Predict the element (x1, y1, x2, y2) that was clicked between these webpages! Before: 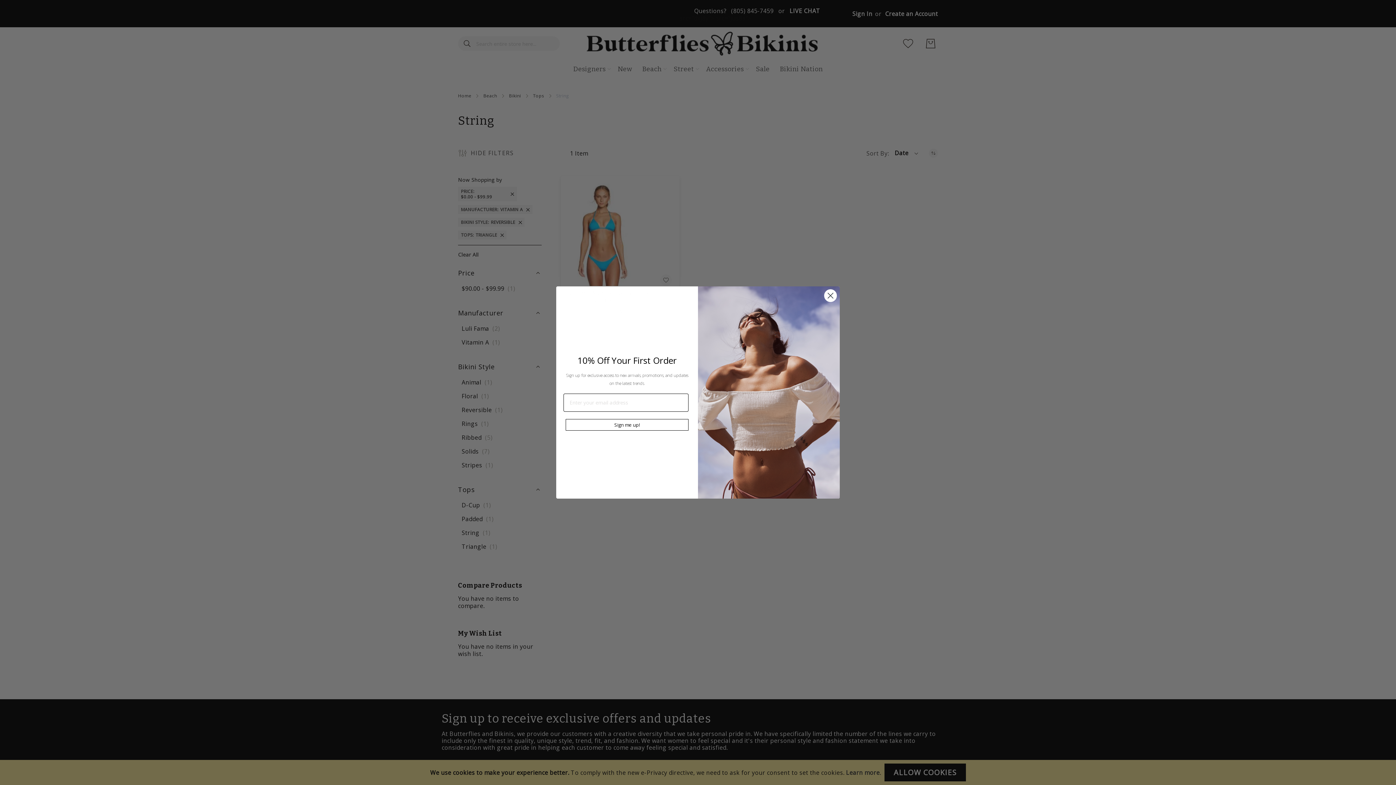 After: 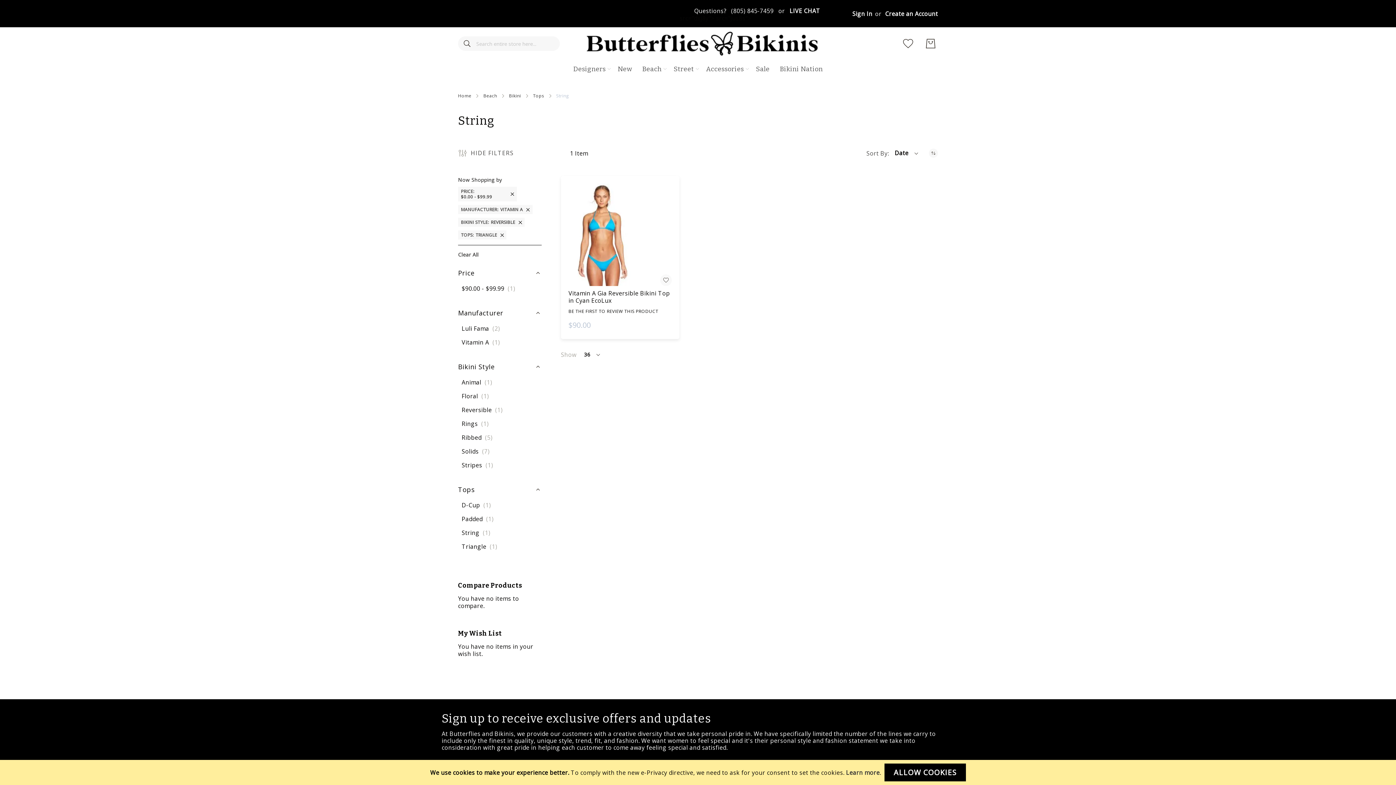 Action: bbox: (824, 289, 837, 302) label: Close dialog